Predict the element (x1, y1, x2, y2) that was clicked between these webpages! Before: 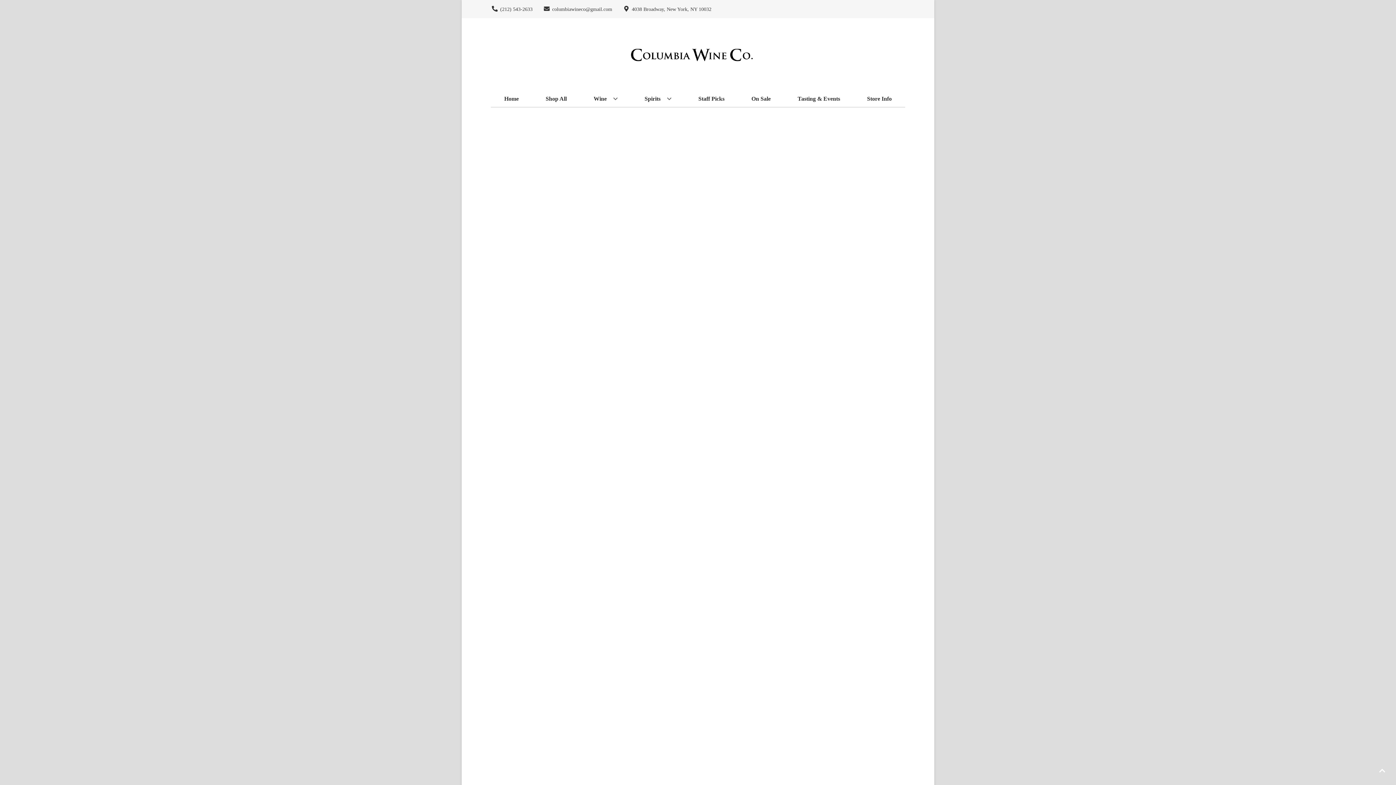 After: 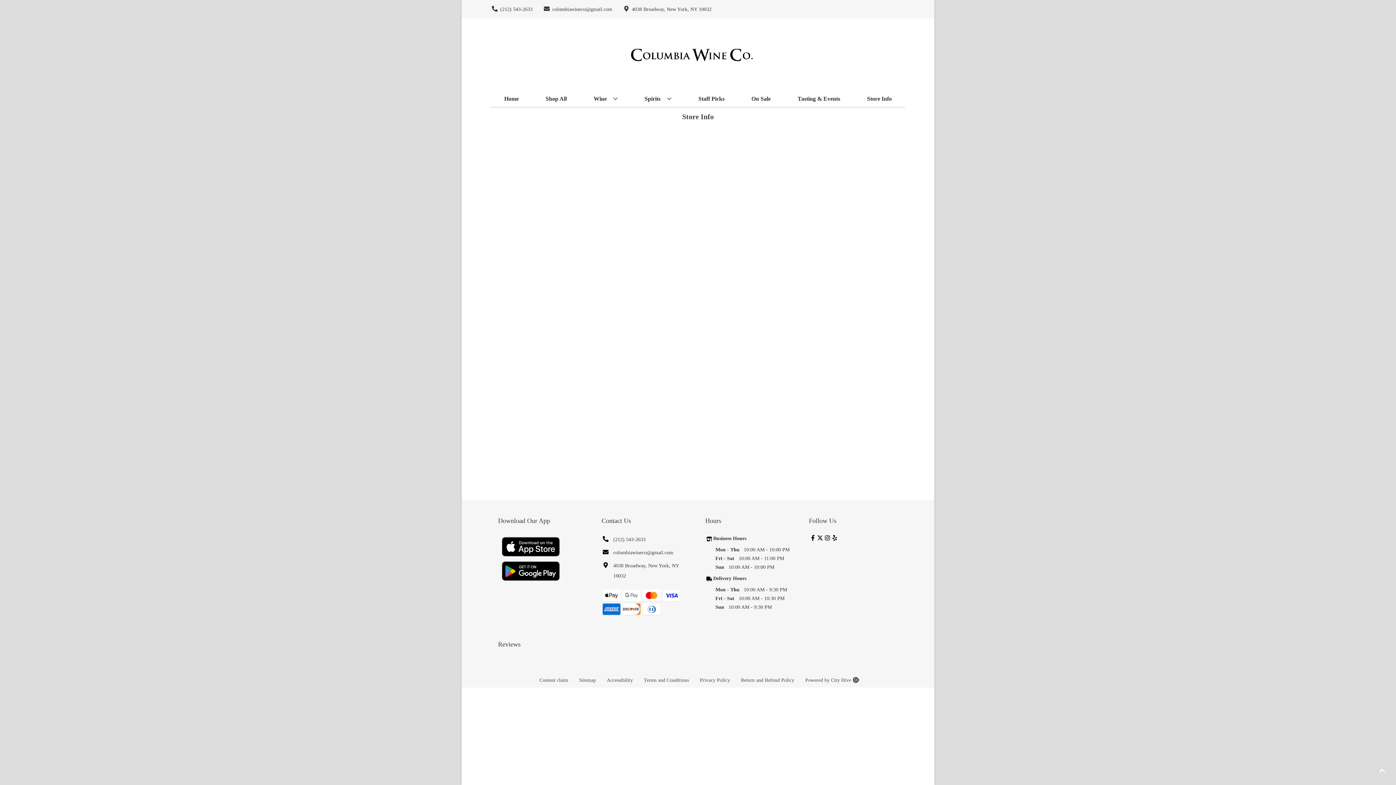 Action: bbox: (864, 90, 894, 106) label: Store Info